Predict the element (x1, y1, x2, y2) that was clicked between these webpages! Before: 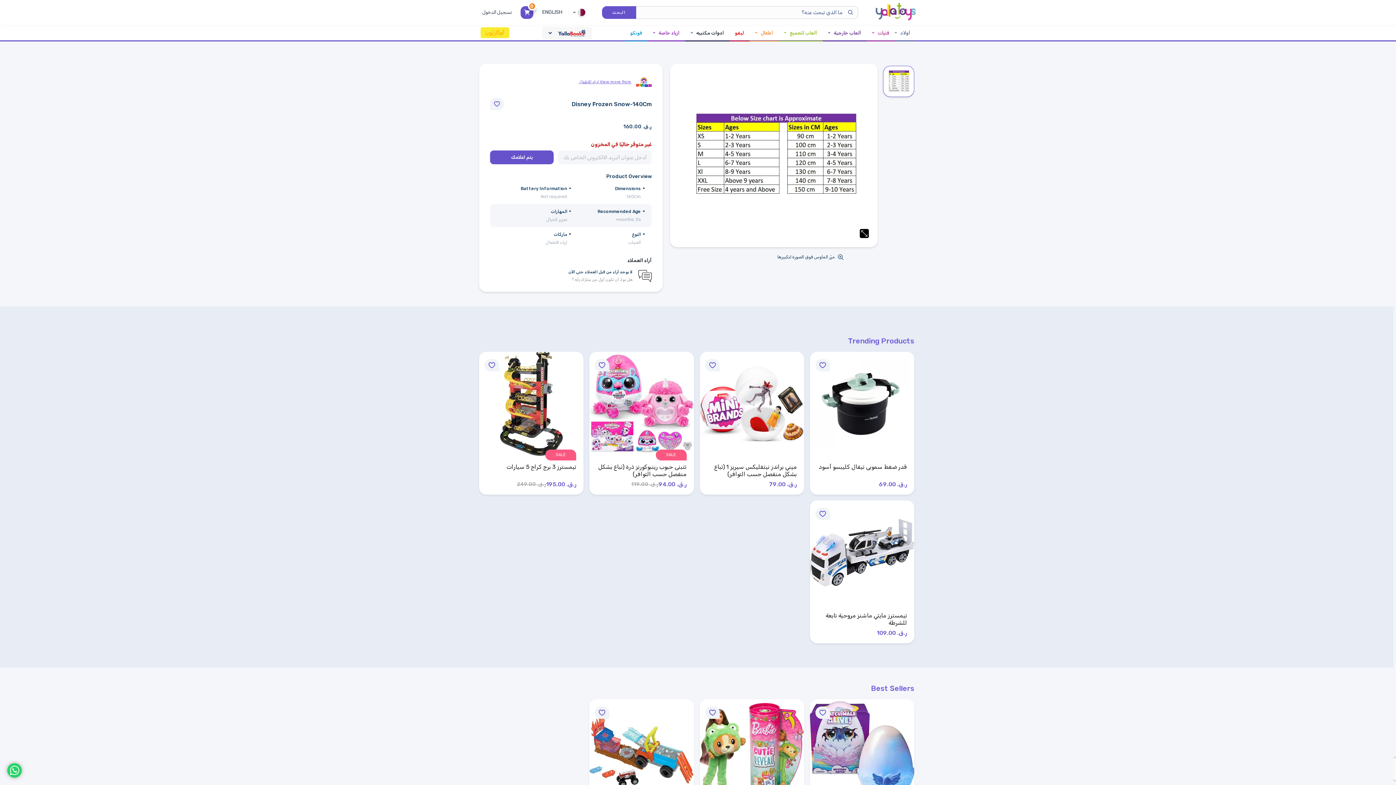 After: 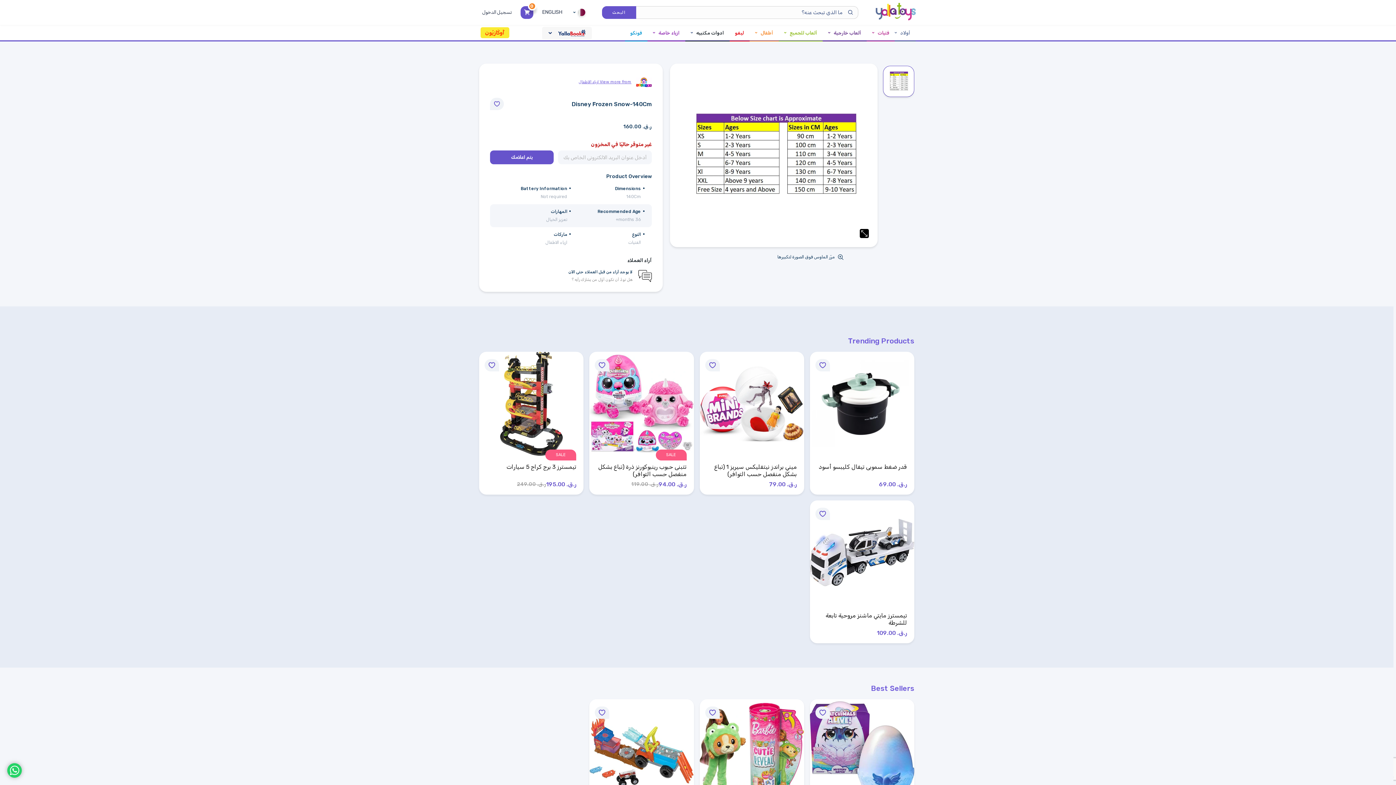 Action: bbox: (883, 66, 914, 96)